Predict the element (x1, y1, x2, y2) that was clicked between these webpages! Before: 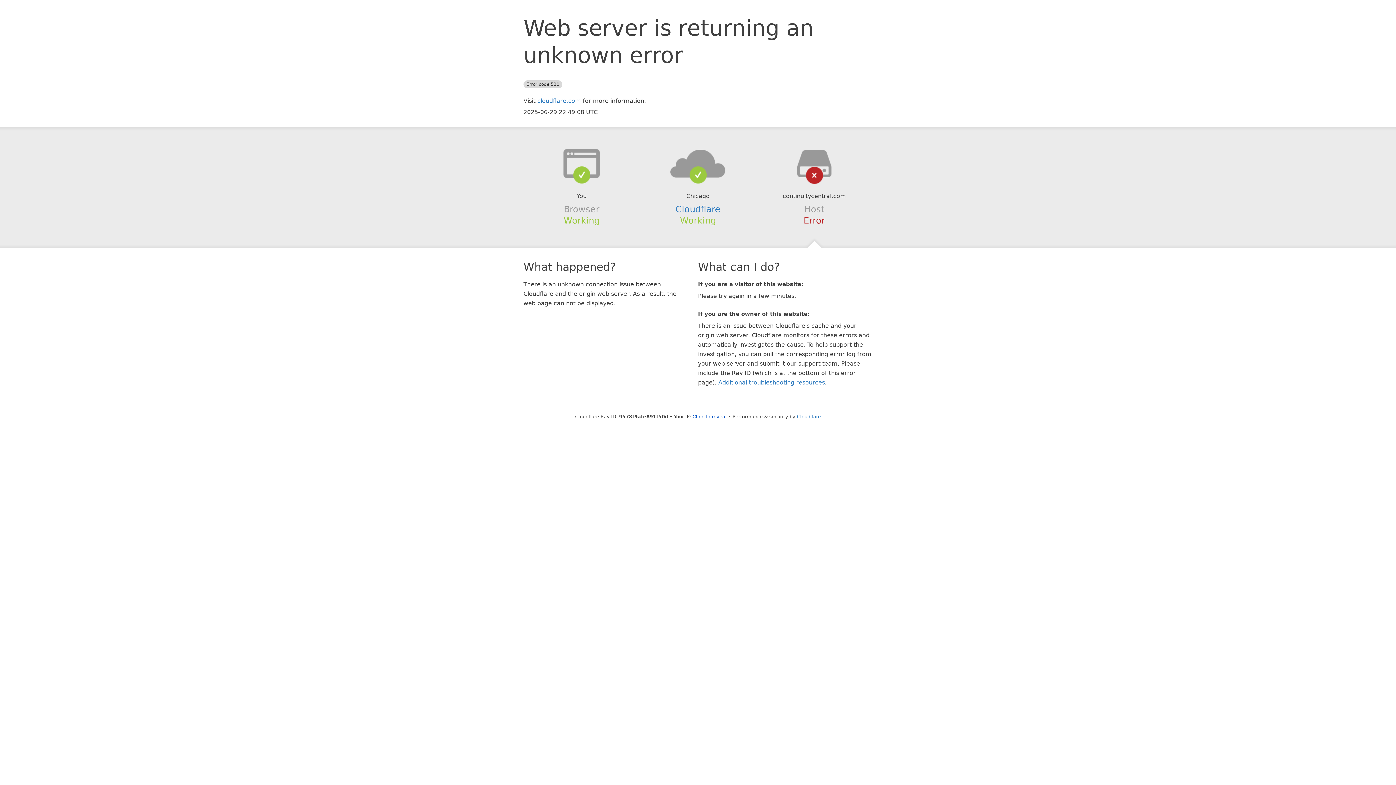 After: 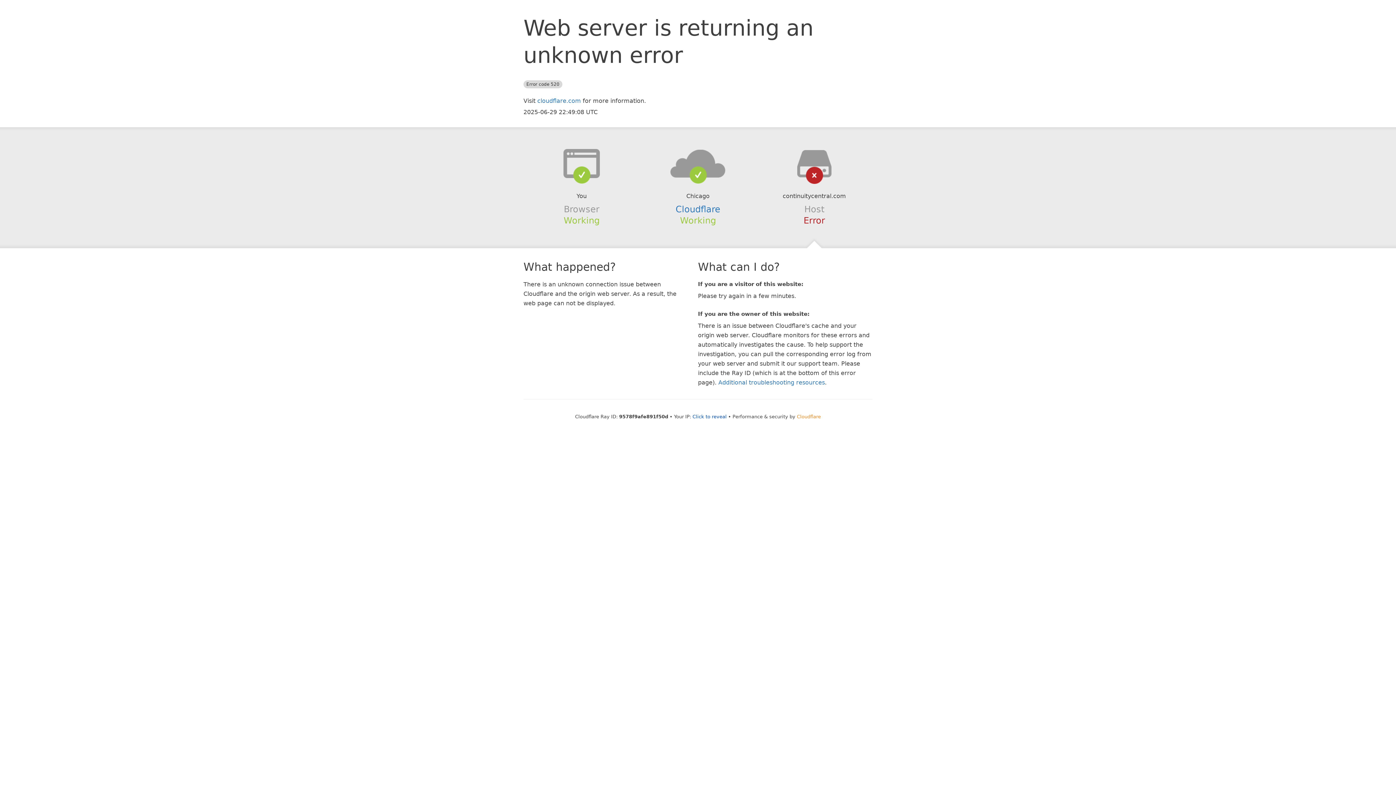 Action: bbox: (797, 414, 821, 419) label: Cloudflare